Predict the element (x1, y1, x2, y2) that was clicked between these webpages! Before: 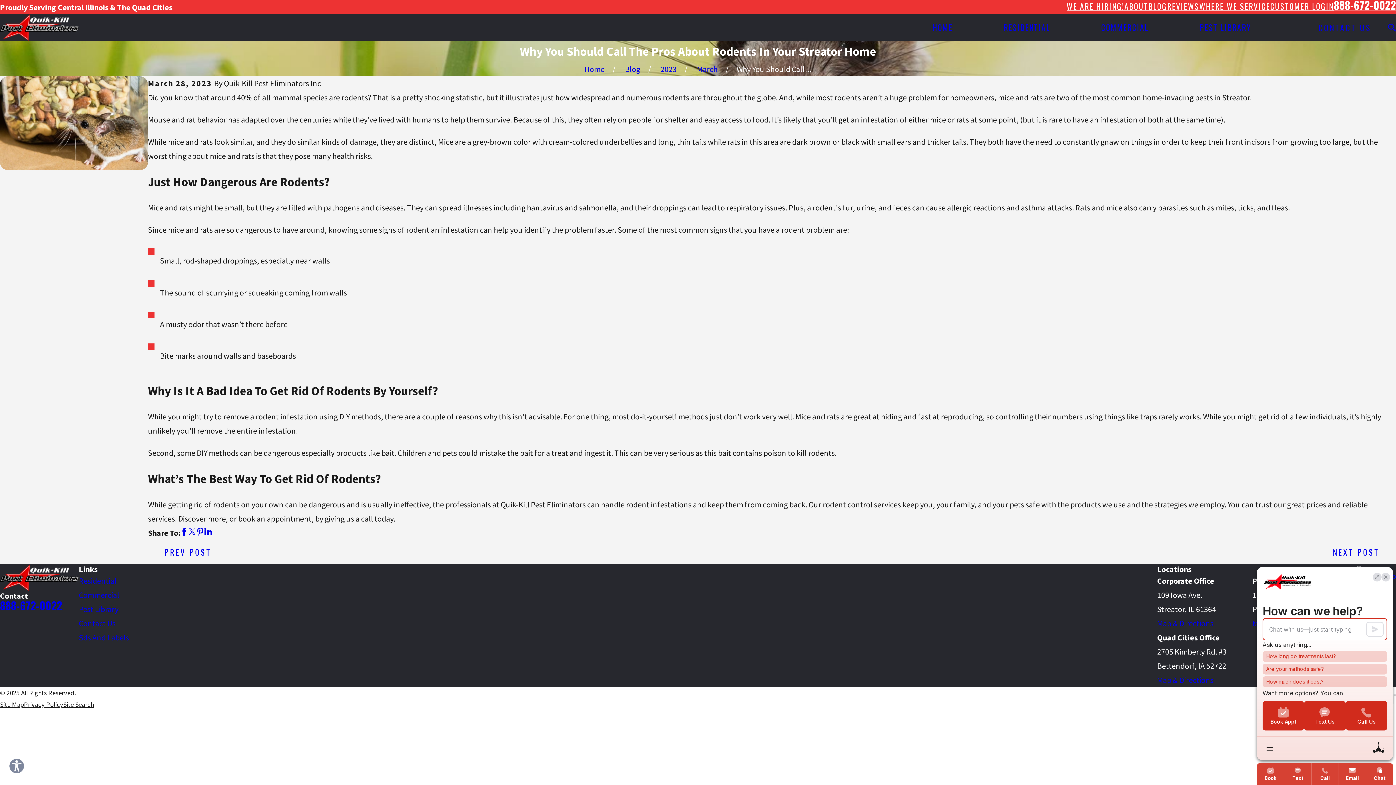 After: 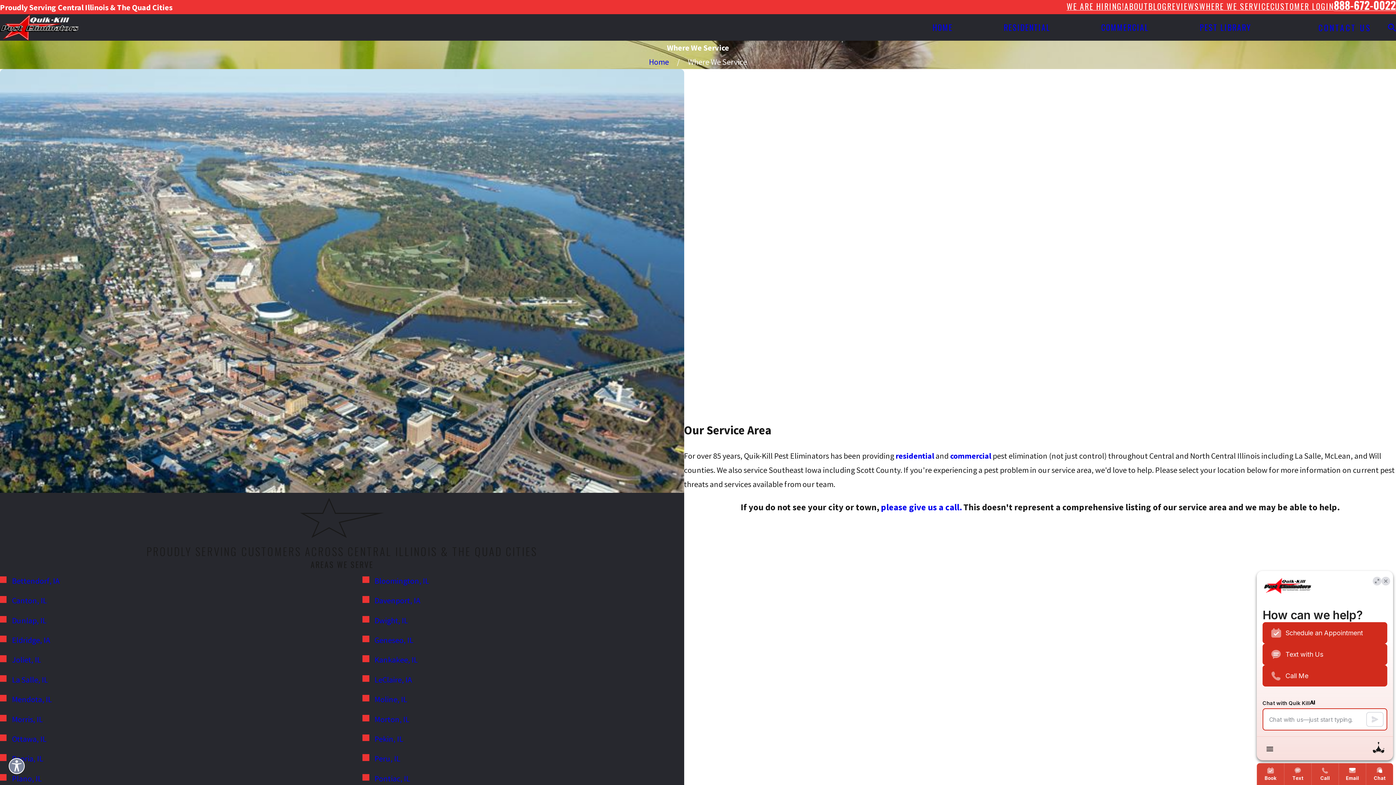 Action: bbox: (1199, 2, 1270, 10) label: WHERE WE SERVICE